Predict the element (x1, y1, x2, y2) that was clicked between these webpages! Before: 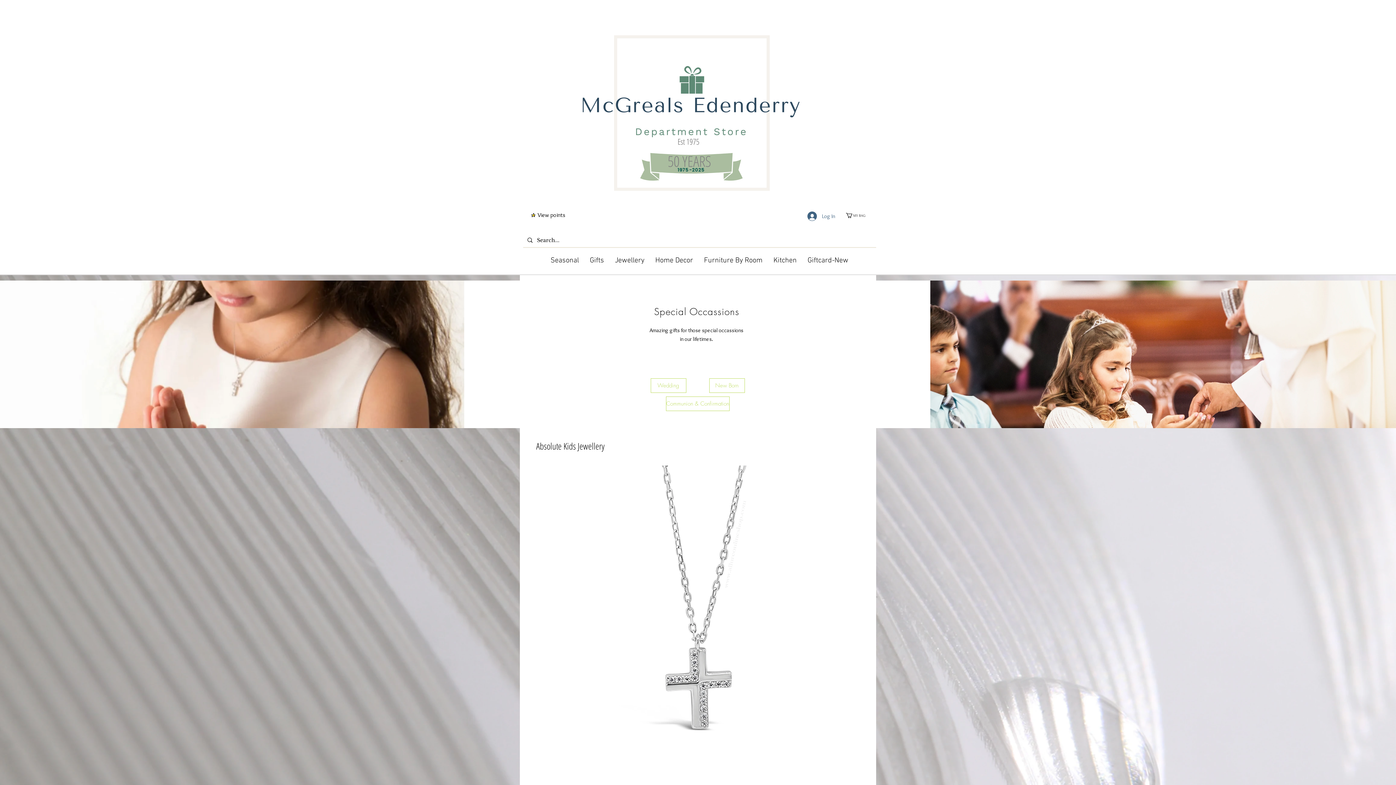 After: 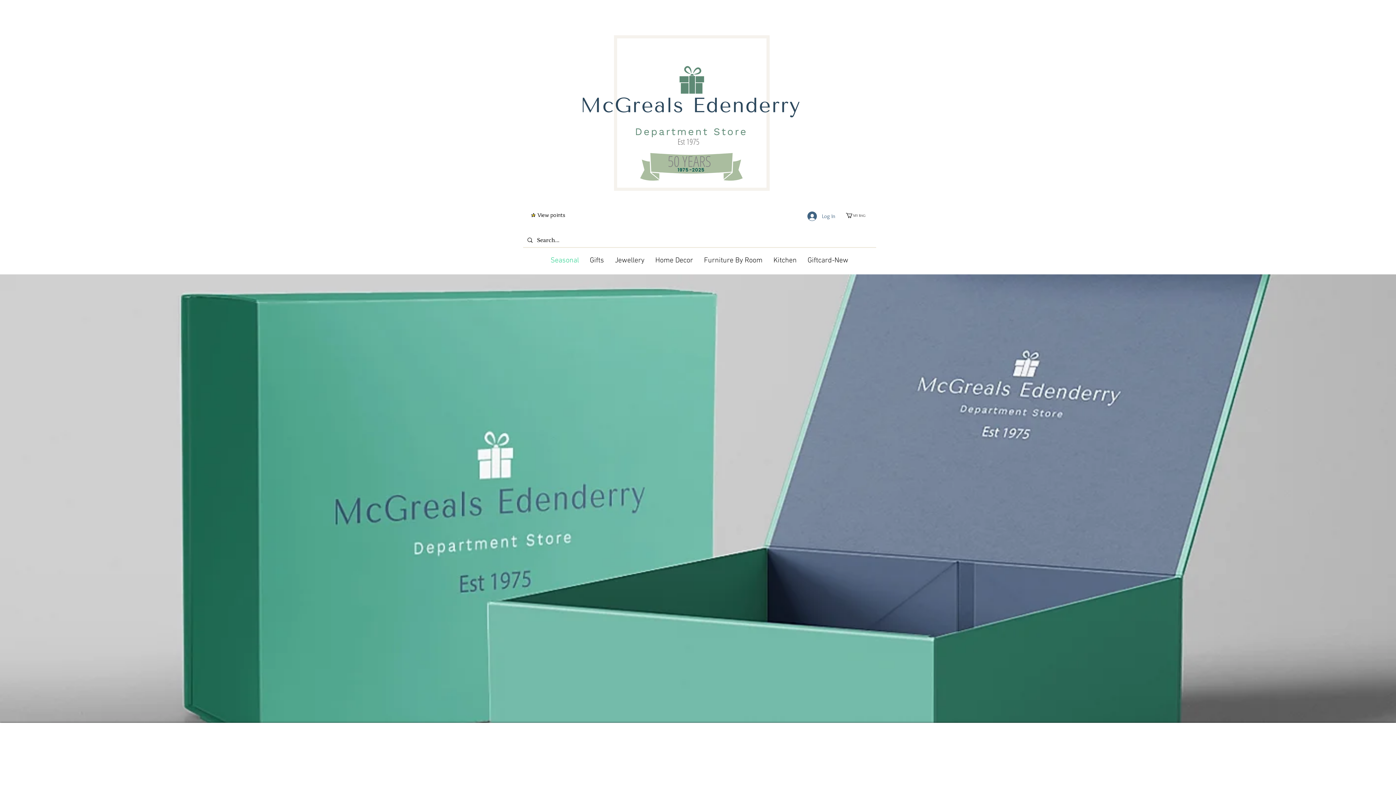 Action: label: Seasonal bbox: (545, 251, 584, 269)